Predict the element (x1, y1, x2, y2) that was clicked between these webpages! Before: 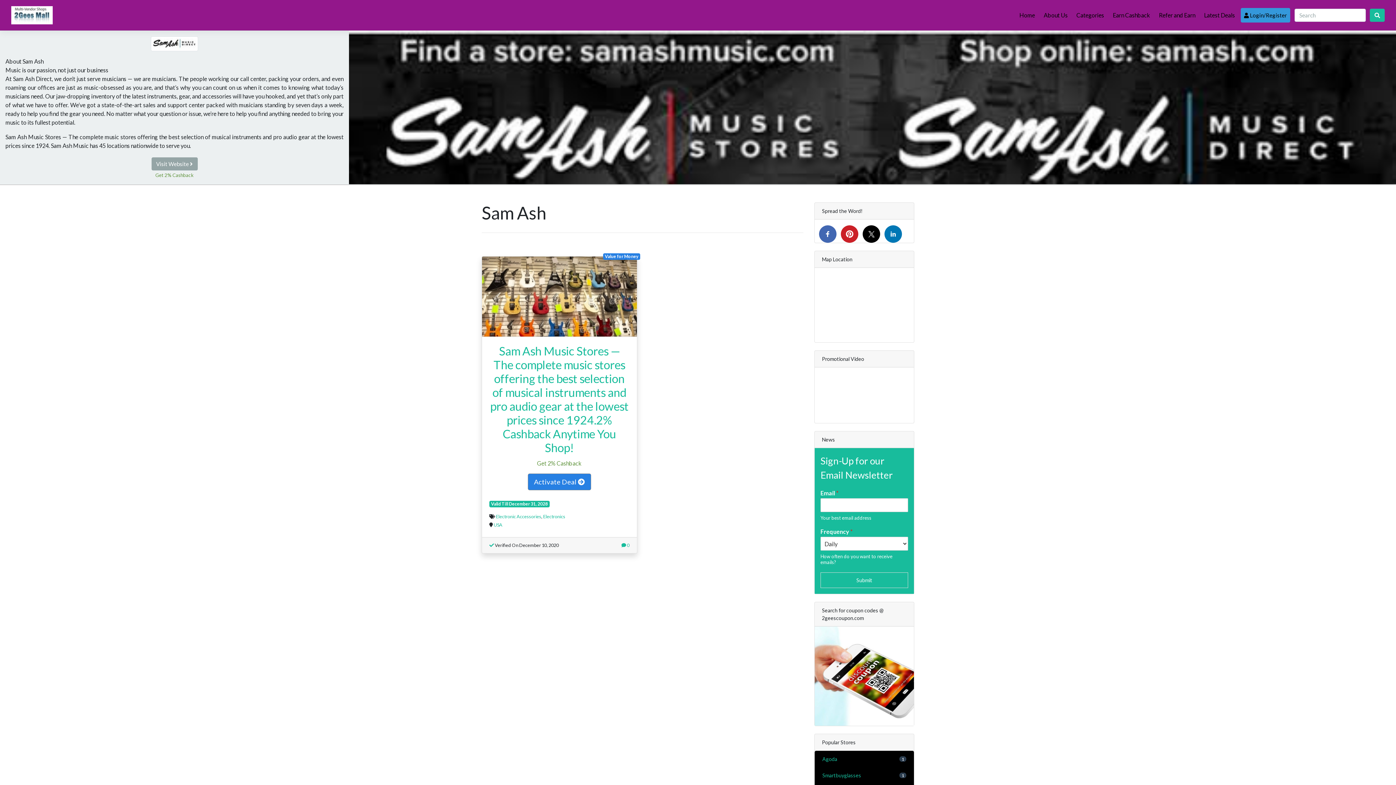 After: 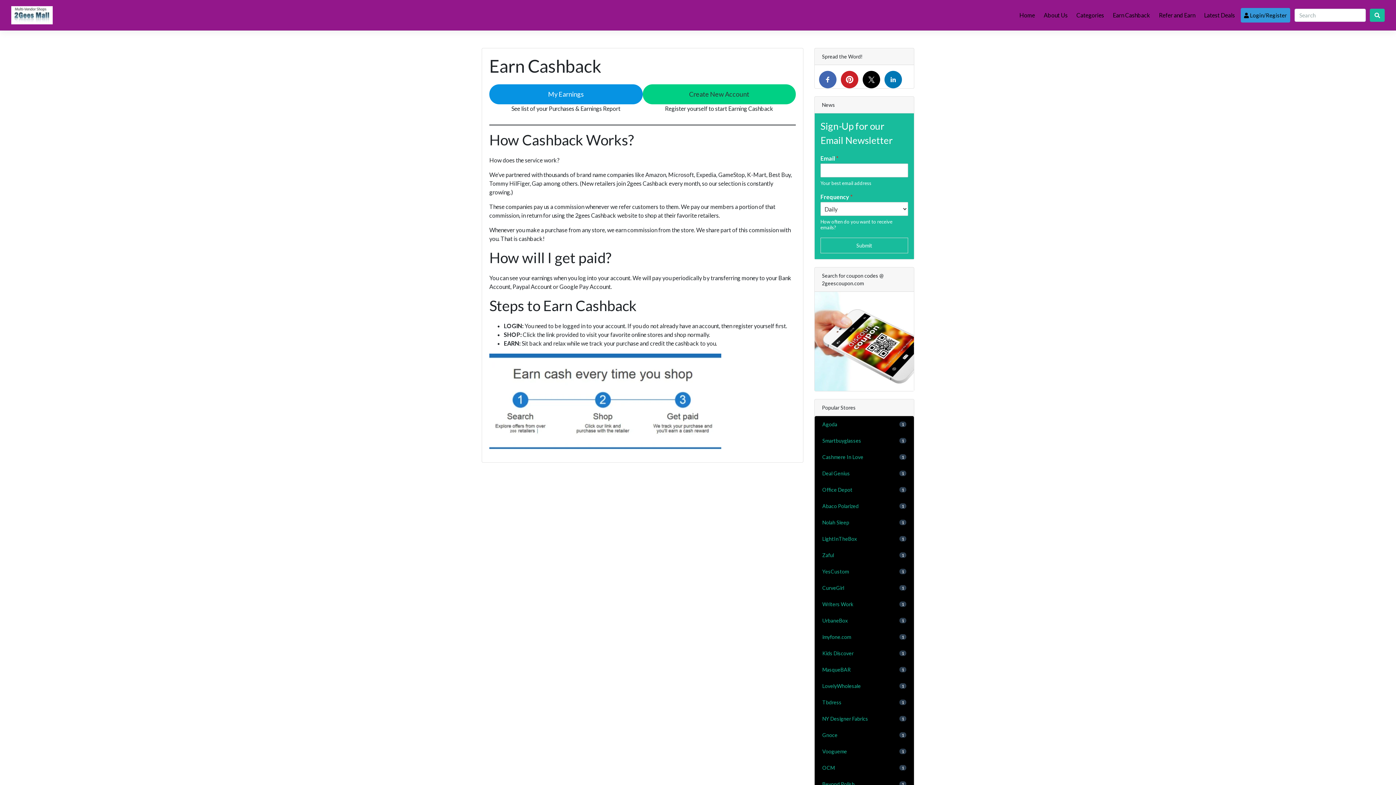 Action: bbox: (1110, 8, 1153, 22) label: Earn Cashback